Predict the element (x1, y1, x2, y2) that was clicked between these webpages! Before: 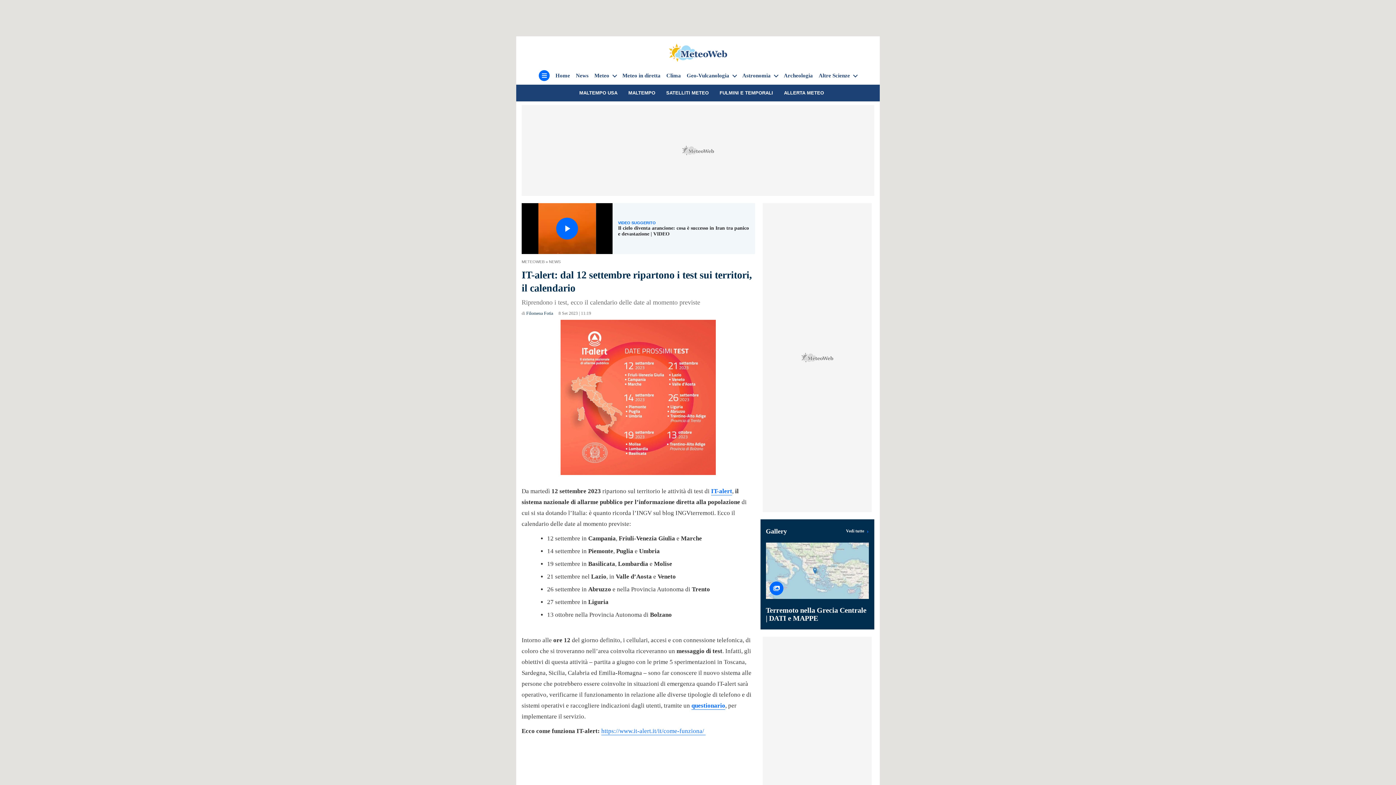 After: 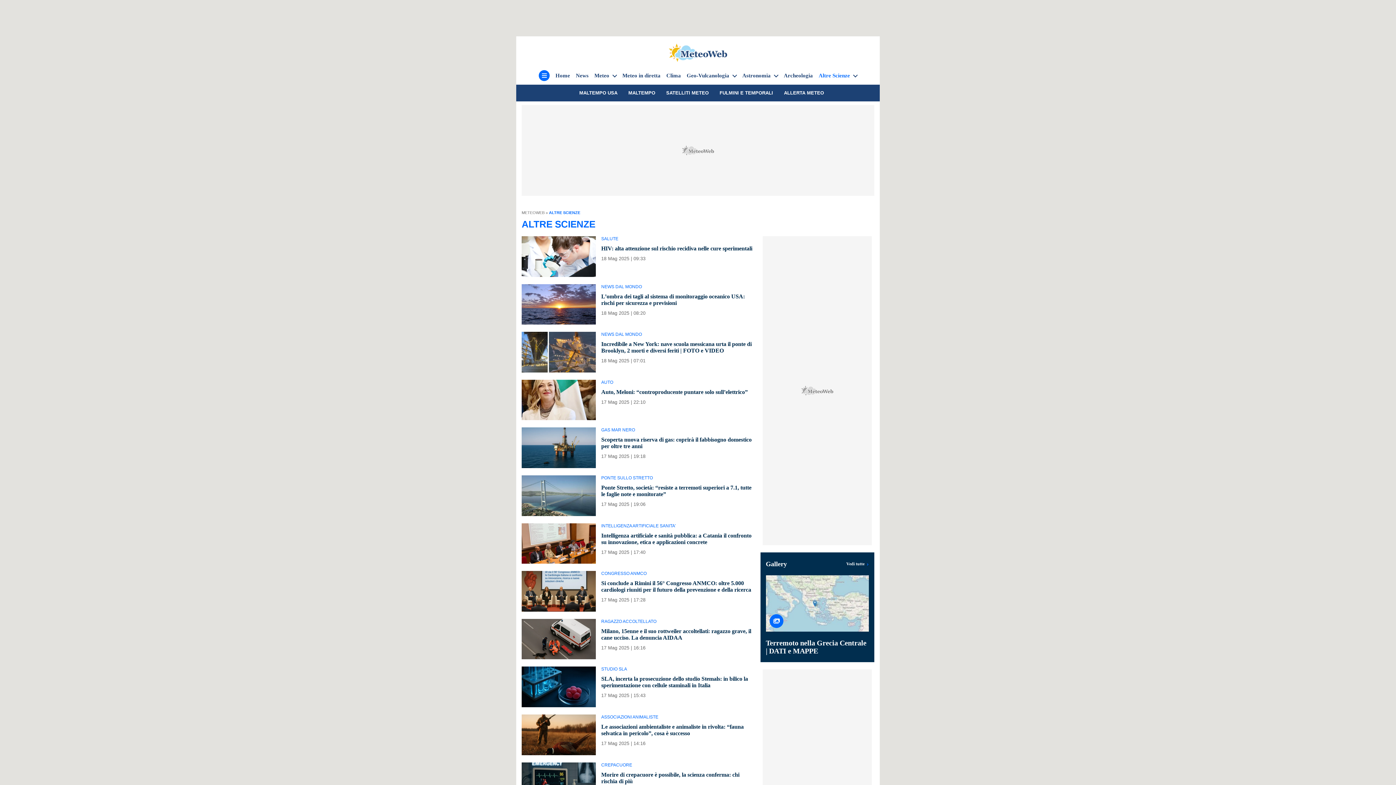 Action: bbox: (818, 71, 857, 79) label: Altre Scienze